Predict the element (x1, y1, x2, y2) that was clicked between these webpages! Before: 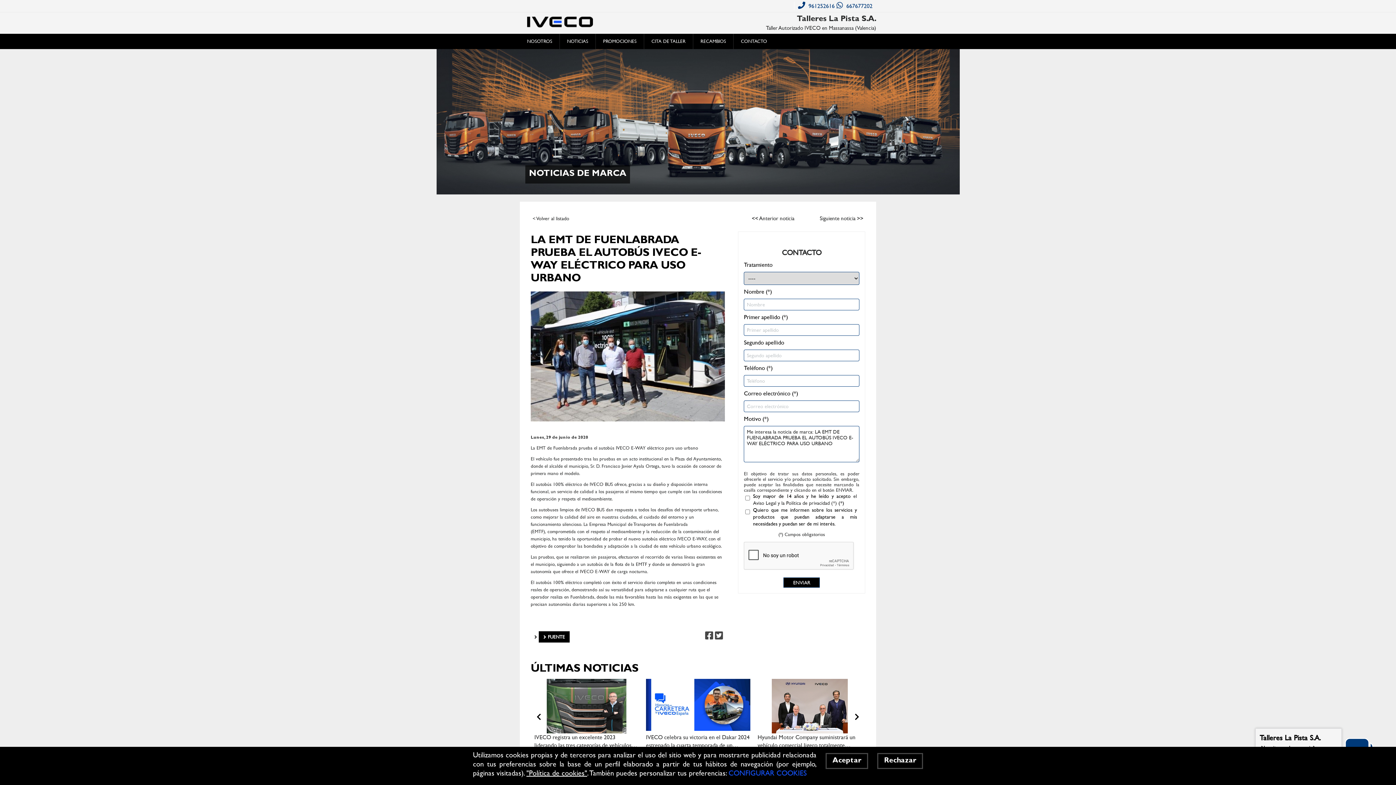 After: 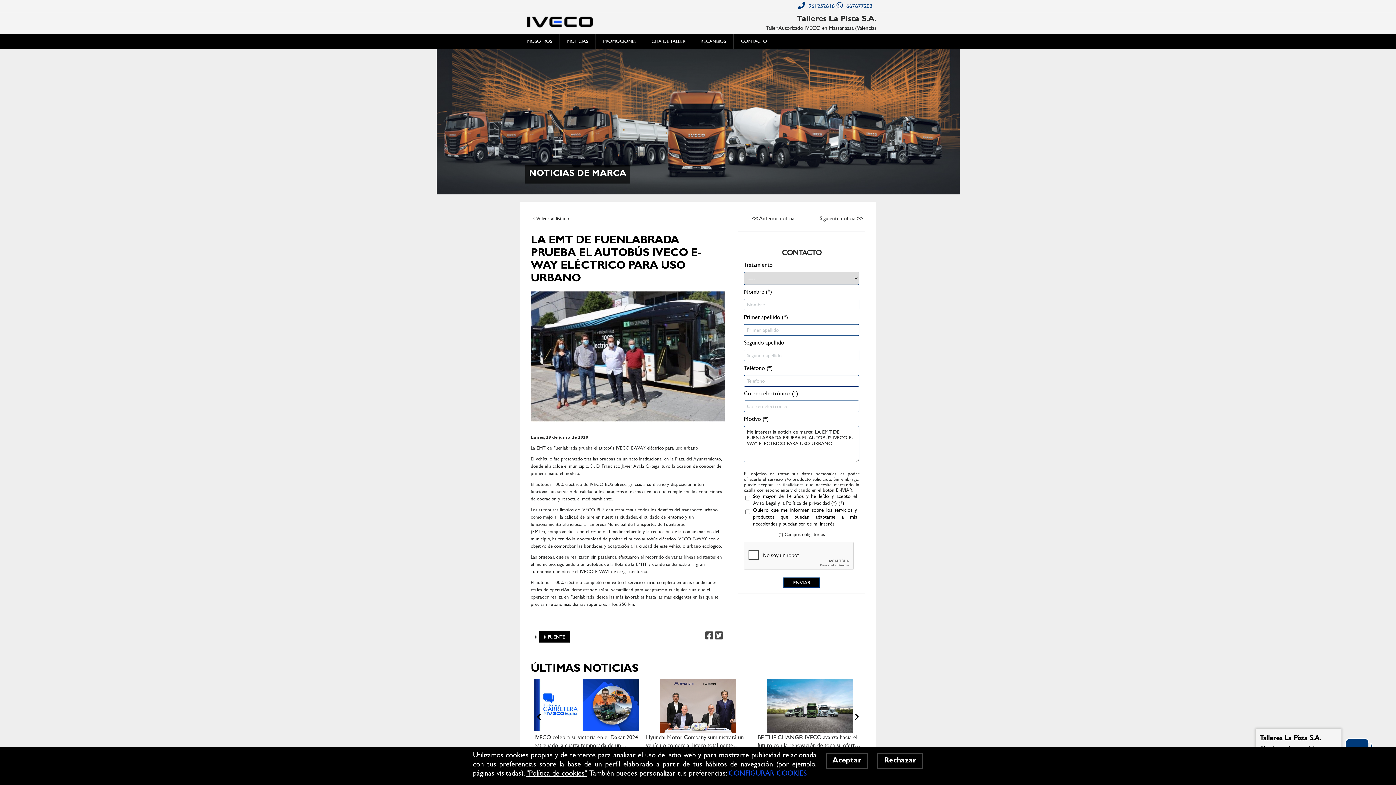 Action: label: Next bbox: (852, 710, 861, 723)